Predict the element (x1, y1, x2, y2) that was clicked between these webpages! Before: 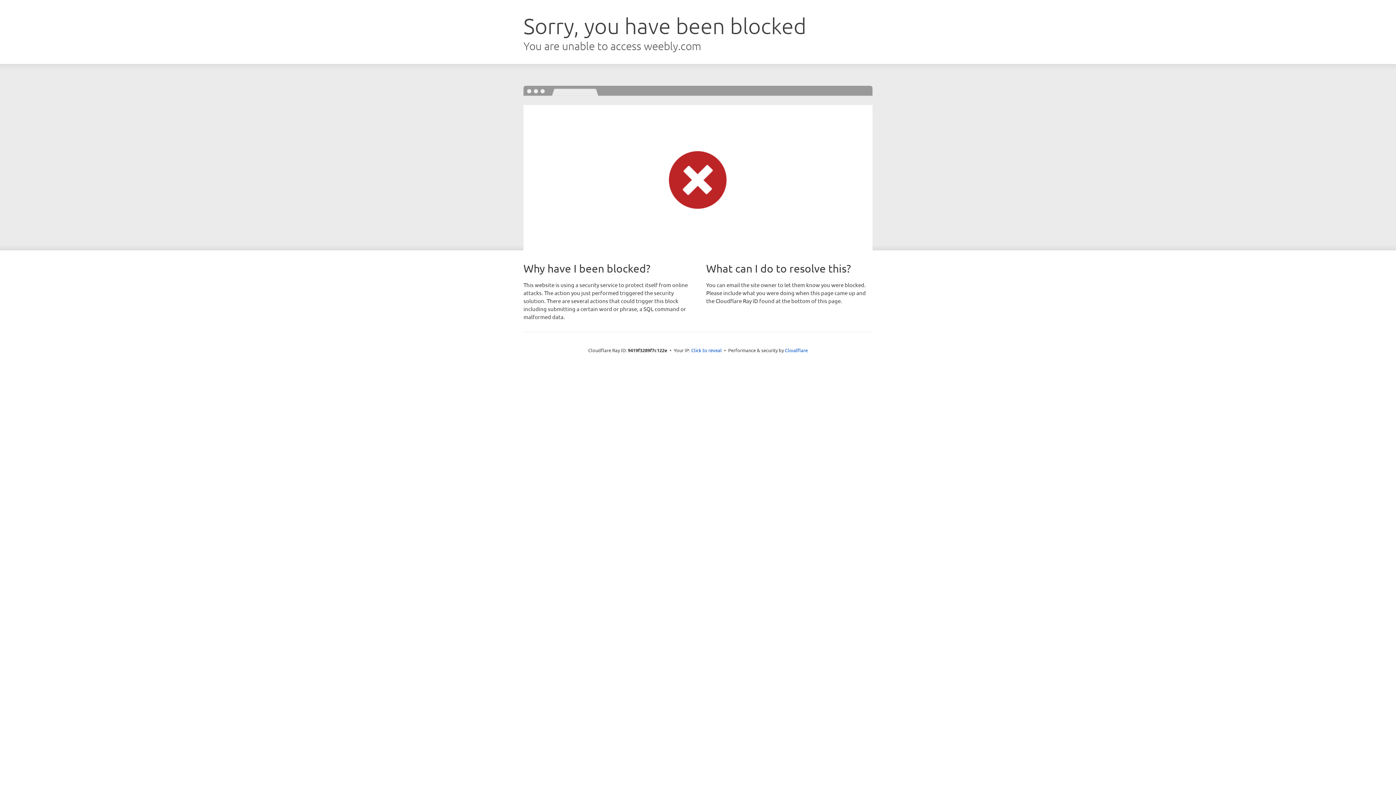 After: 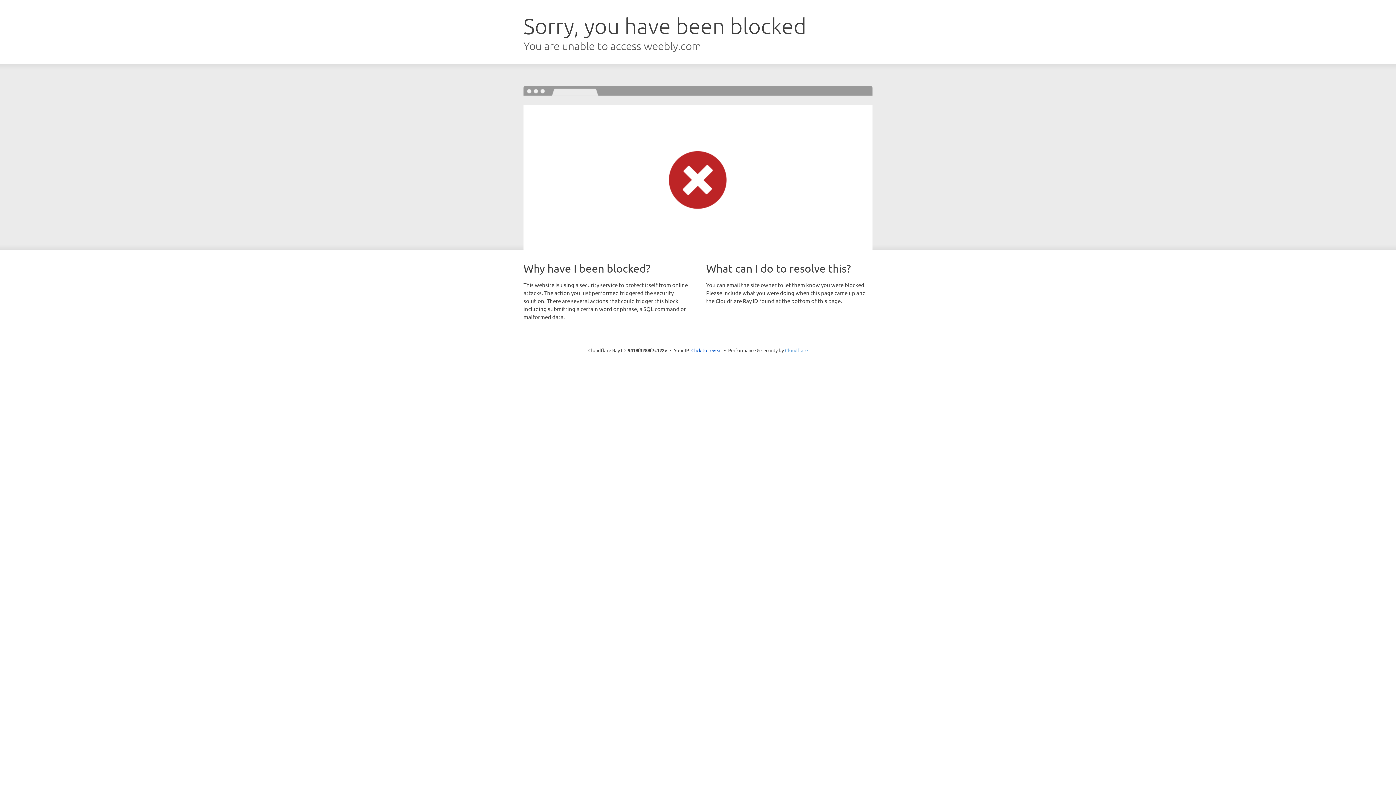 Action: bbox: (785, 347, 808, 353) label: Cloudflare